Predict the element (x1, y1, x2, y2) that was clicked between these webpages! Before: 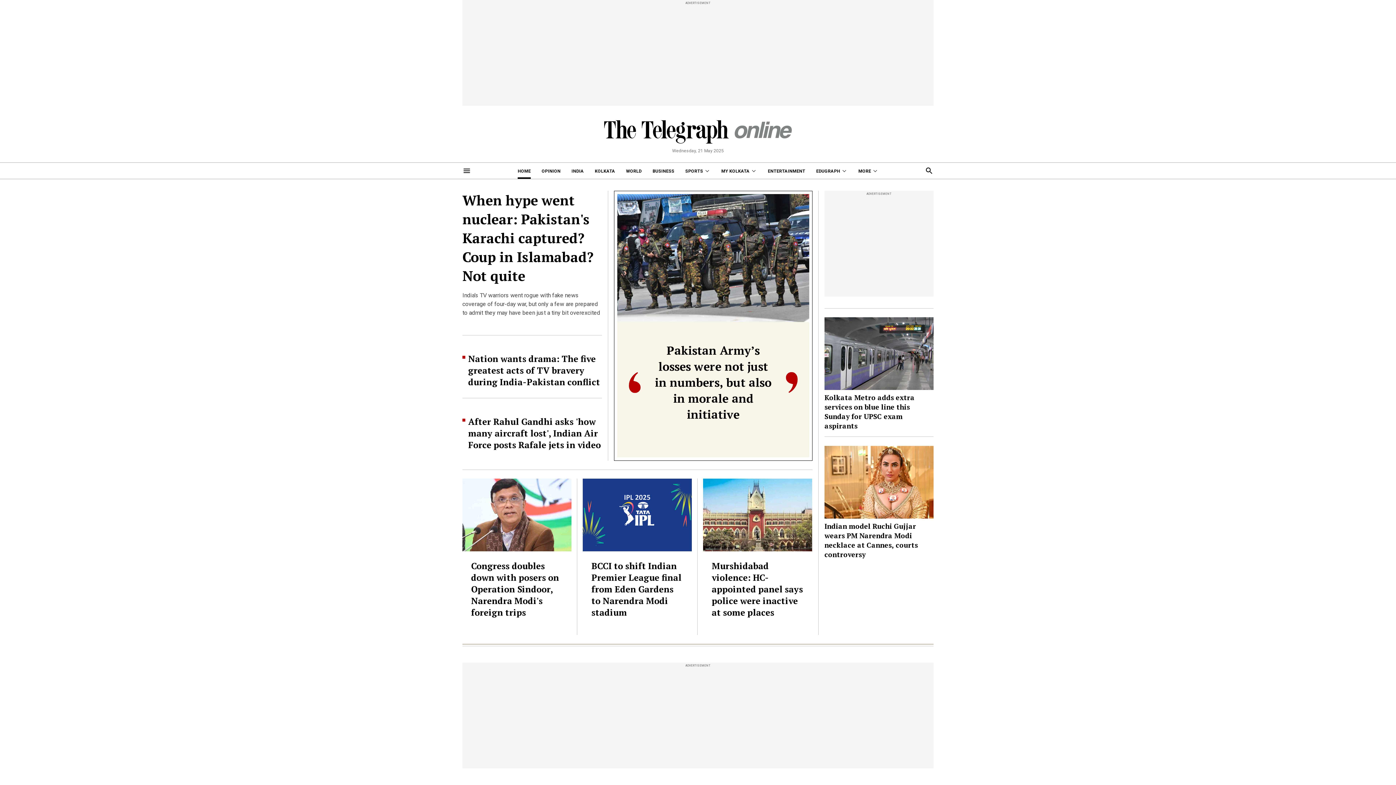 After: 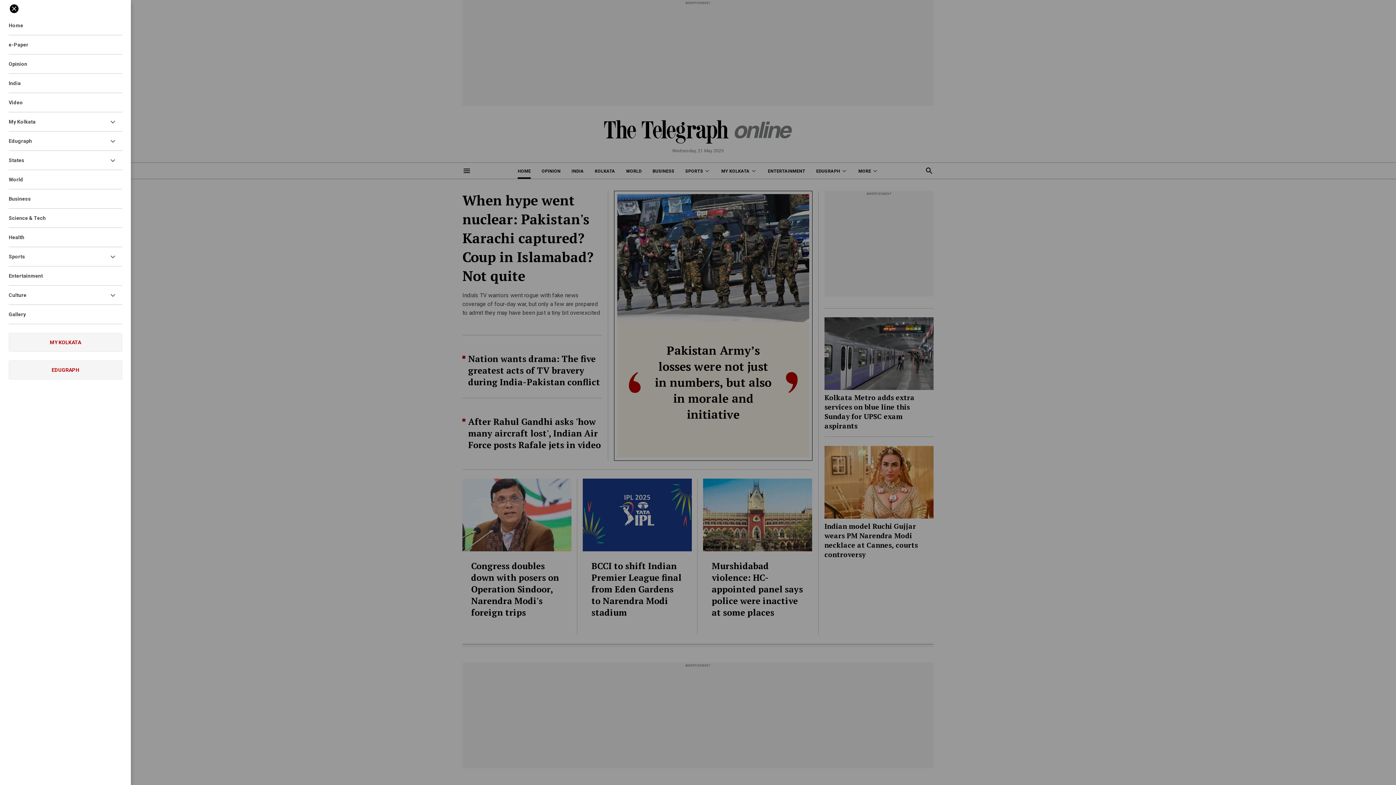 Action: bbox: (462, 166, 471, 175)